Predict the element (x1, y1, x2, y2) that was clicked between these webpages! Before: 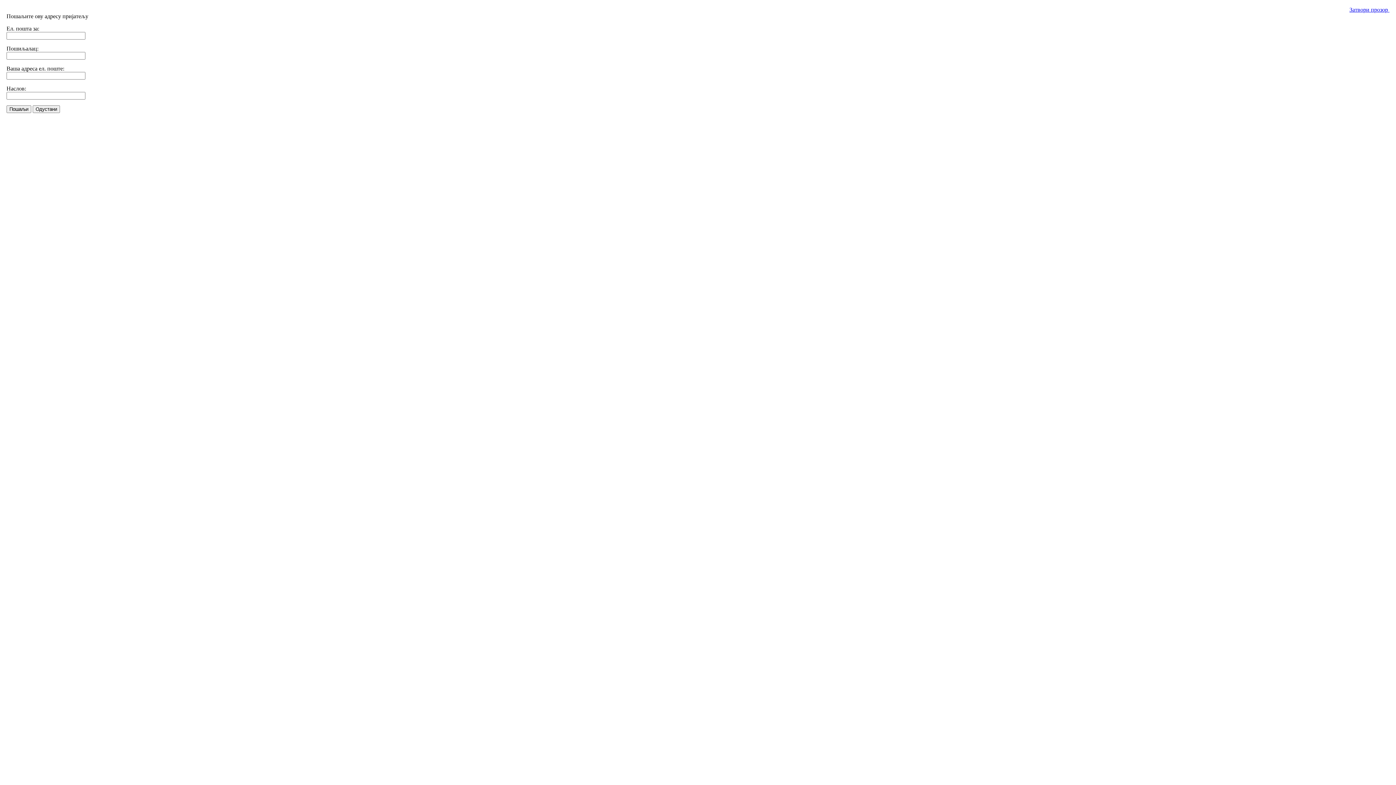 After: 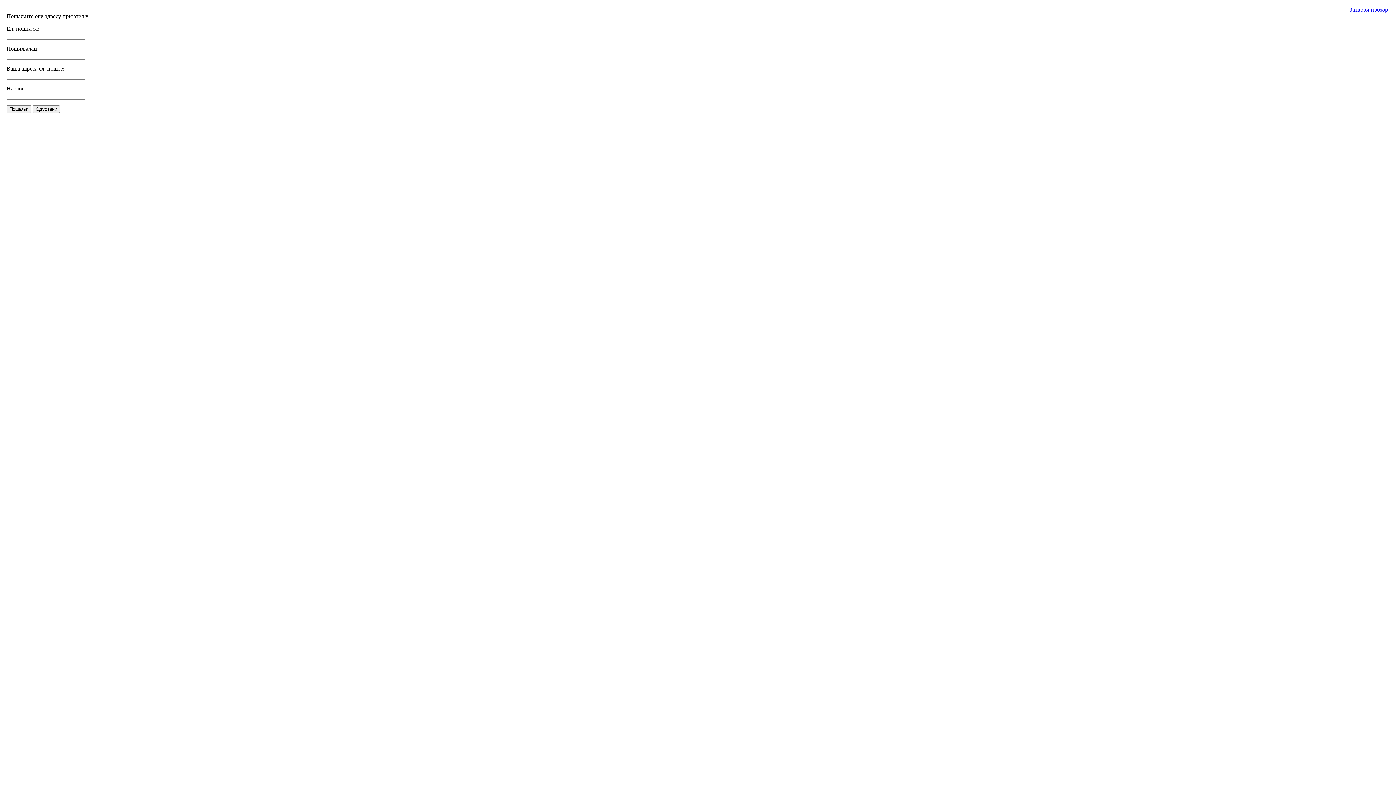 Action: bbox: (1349, 6, 1389, 12) label: Затвори прозор 